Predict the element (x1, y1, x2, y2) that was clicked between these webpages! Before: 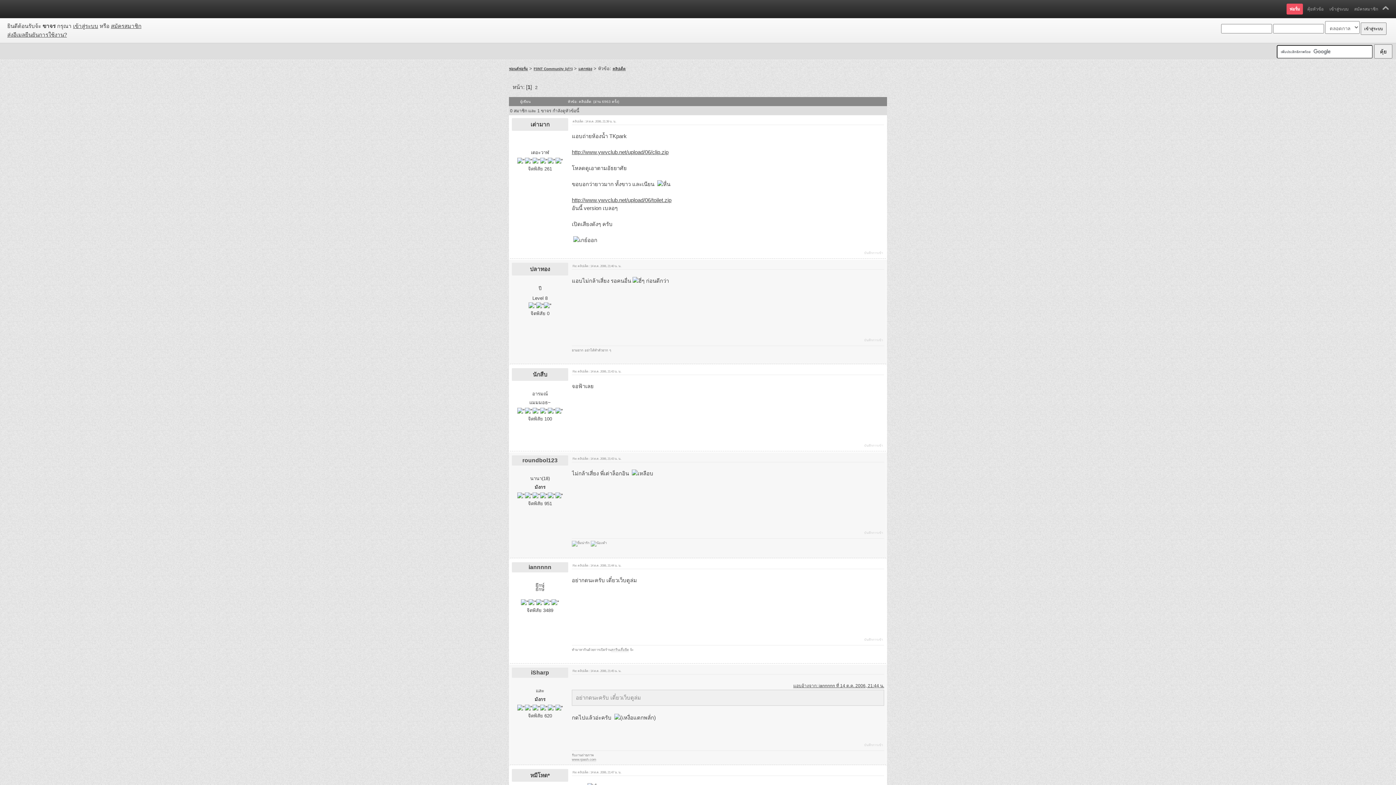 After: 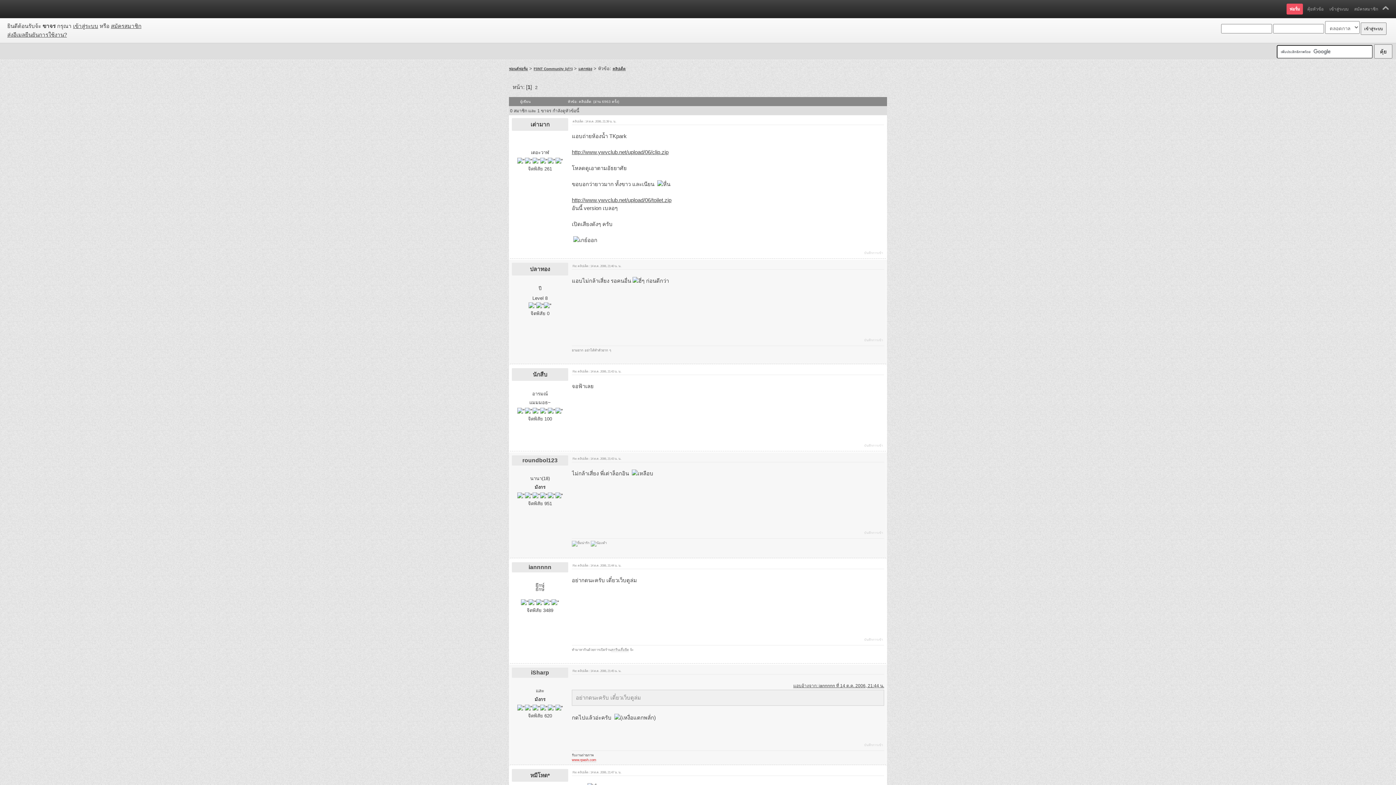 Action: label: www.rpash.com bbox: (572, 758, 596, 762)